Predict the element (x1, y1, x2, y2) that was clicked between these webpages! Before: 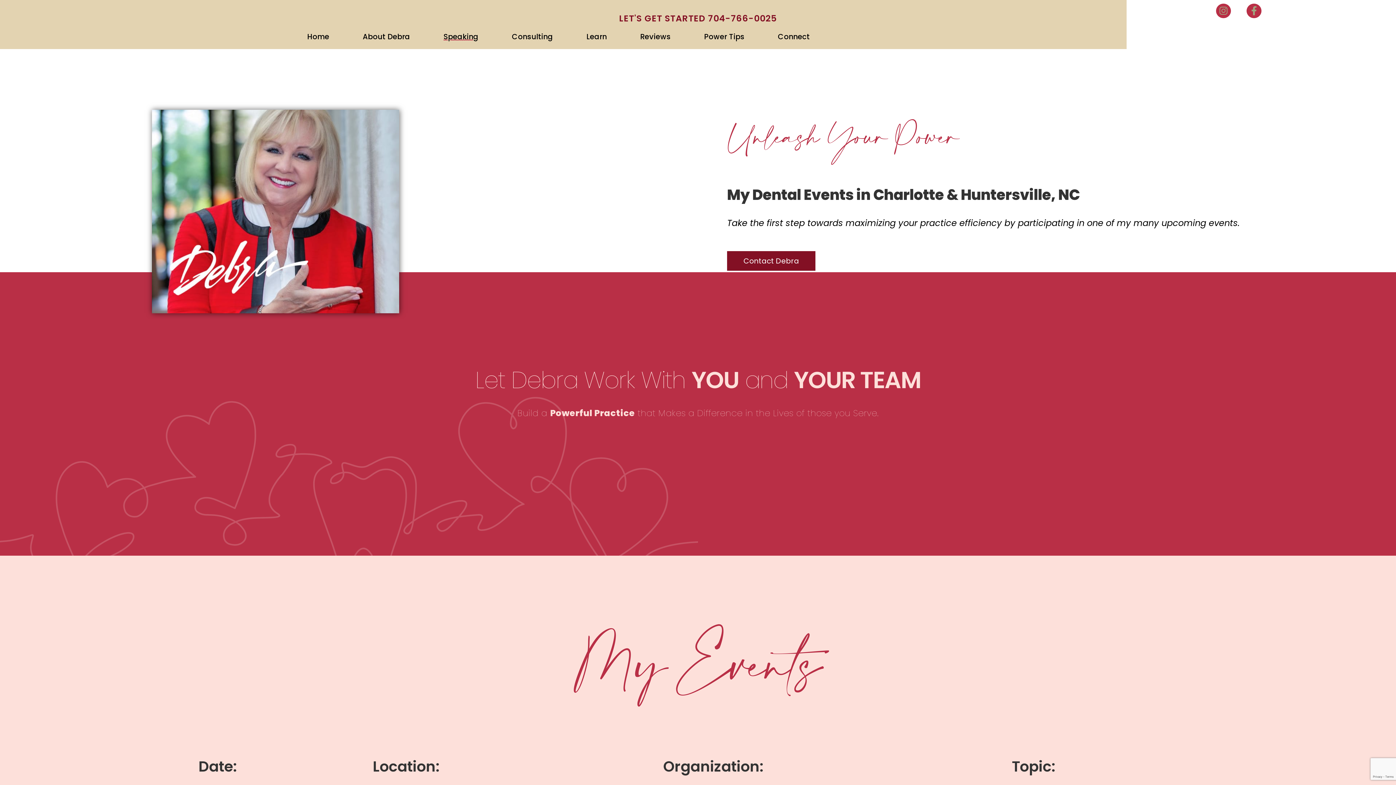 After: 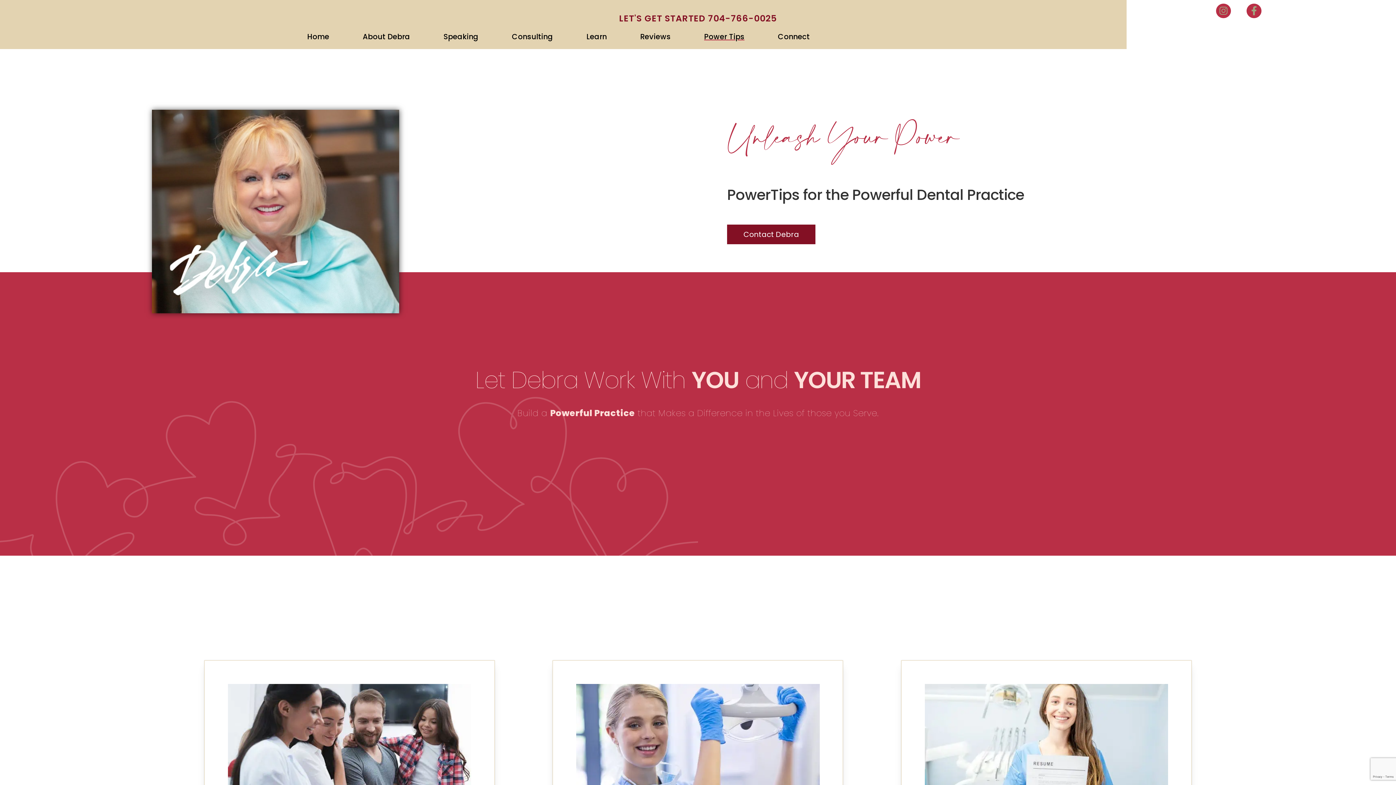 Action: bbox: (693, 27, 755, 45) label: Power Tips